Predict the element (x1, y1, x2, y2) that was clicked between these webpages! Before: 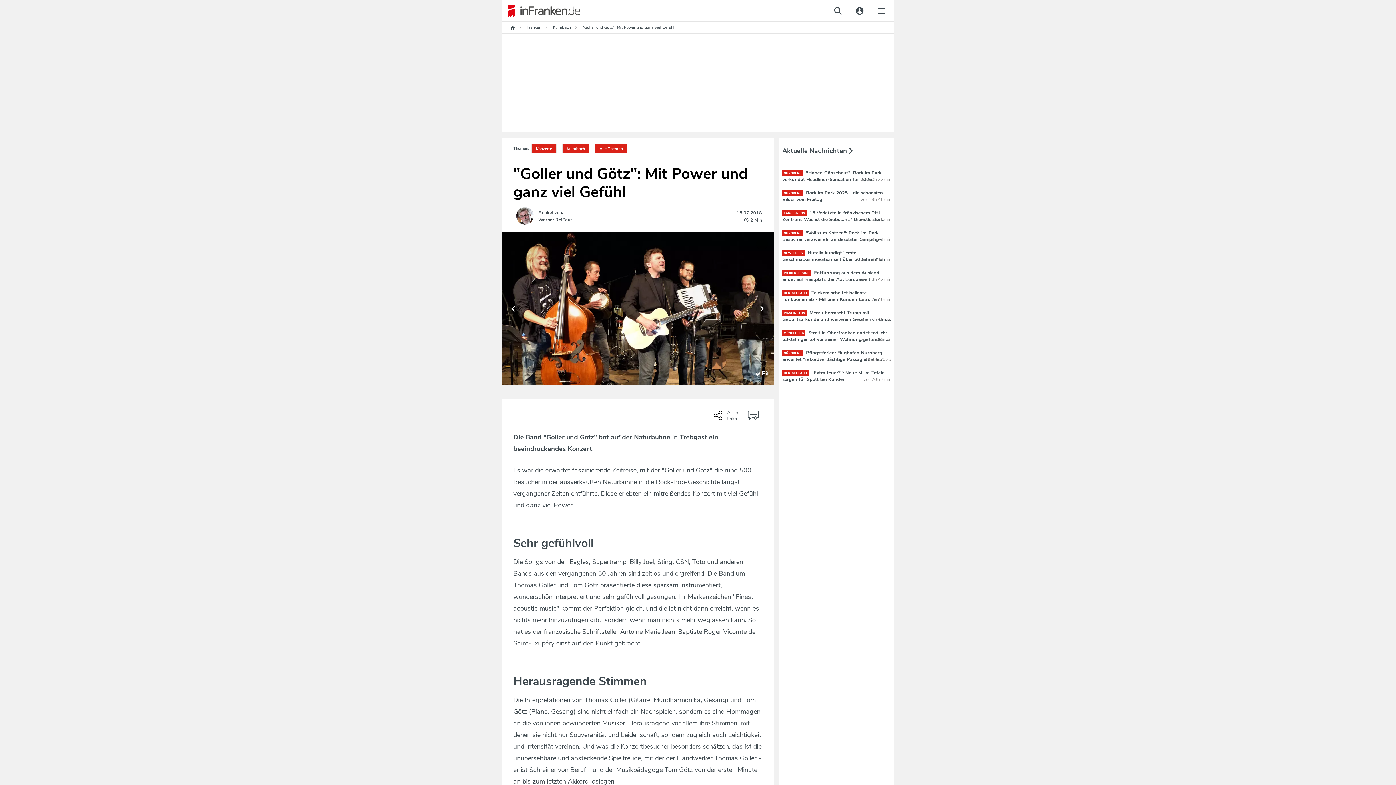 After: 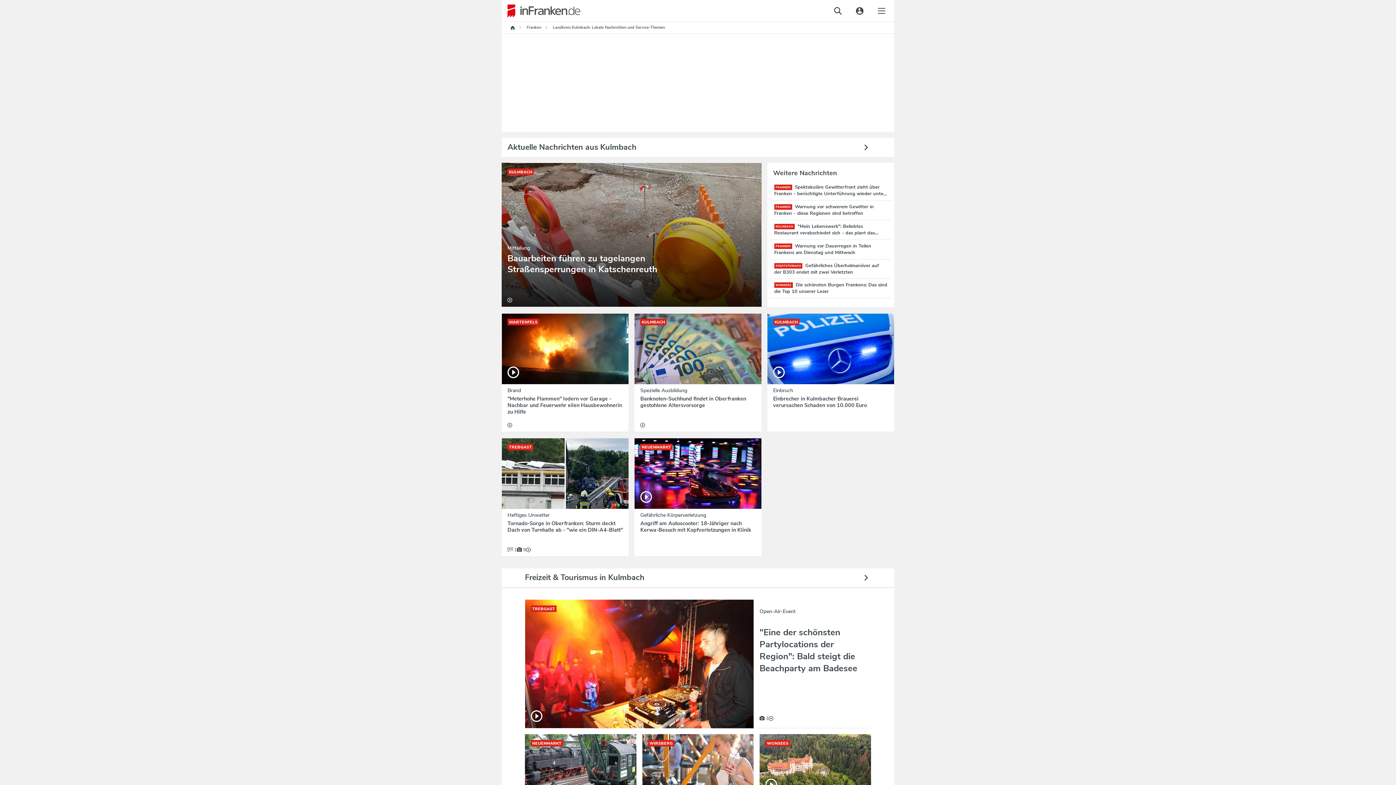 Action: label: Kulmbach bbox: (562, 144, 589, 153)